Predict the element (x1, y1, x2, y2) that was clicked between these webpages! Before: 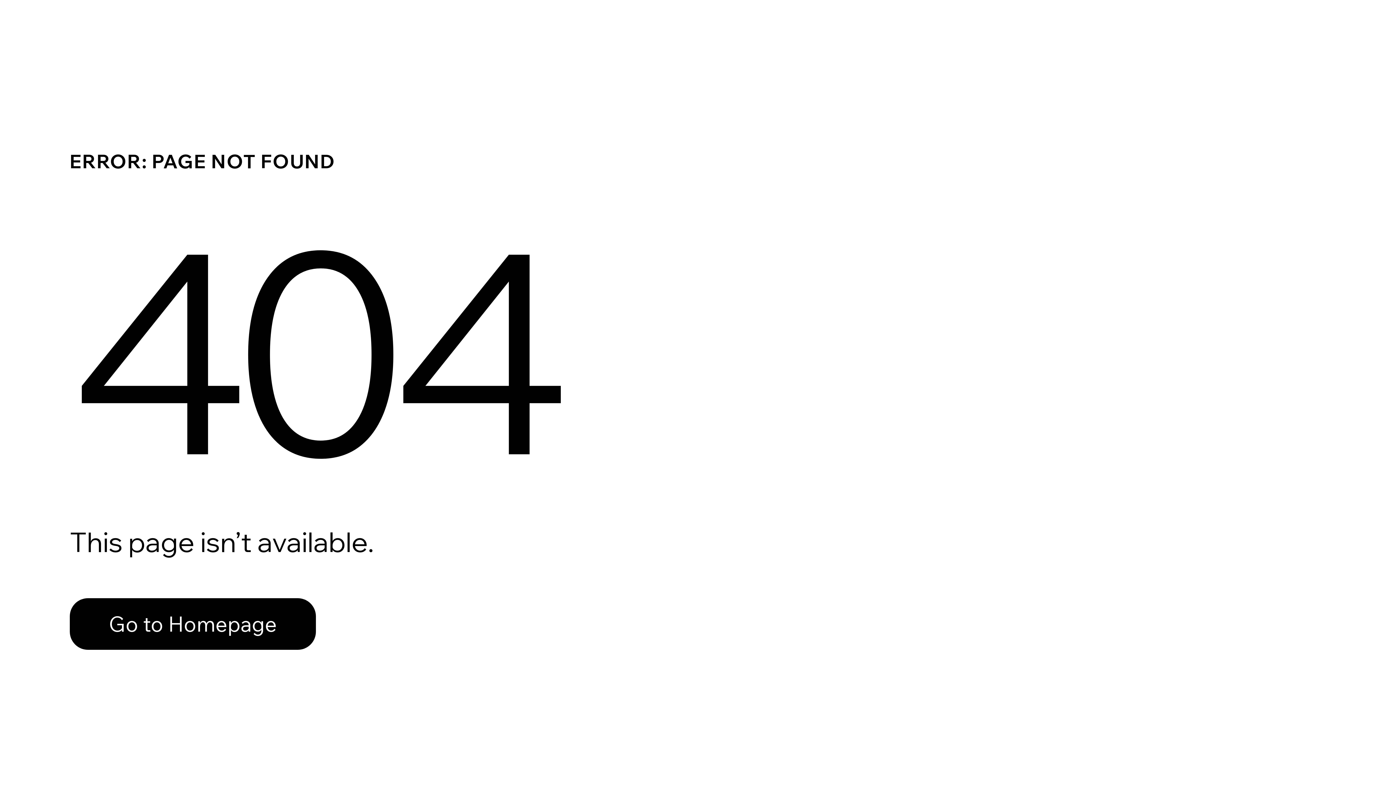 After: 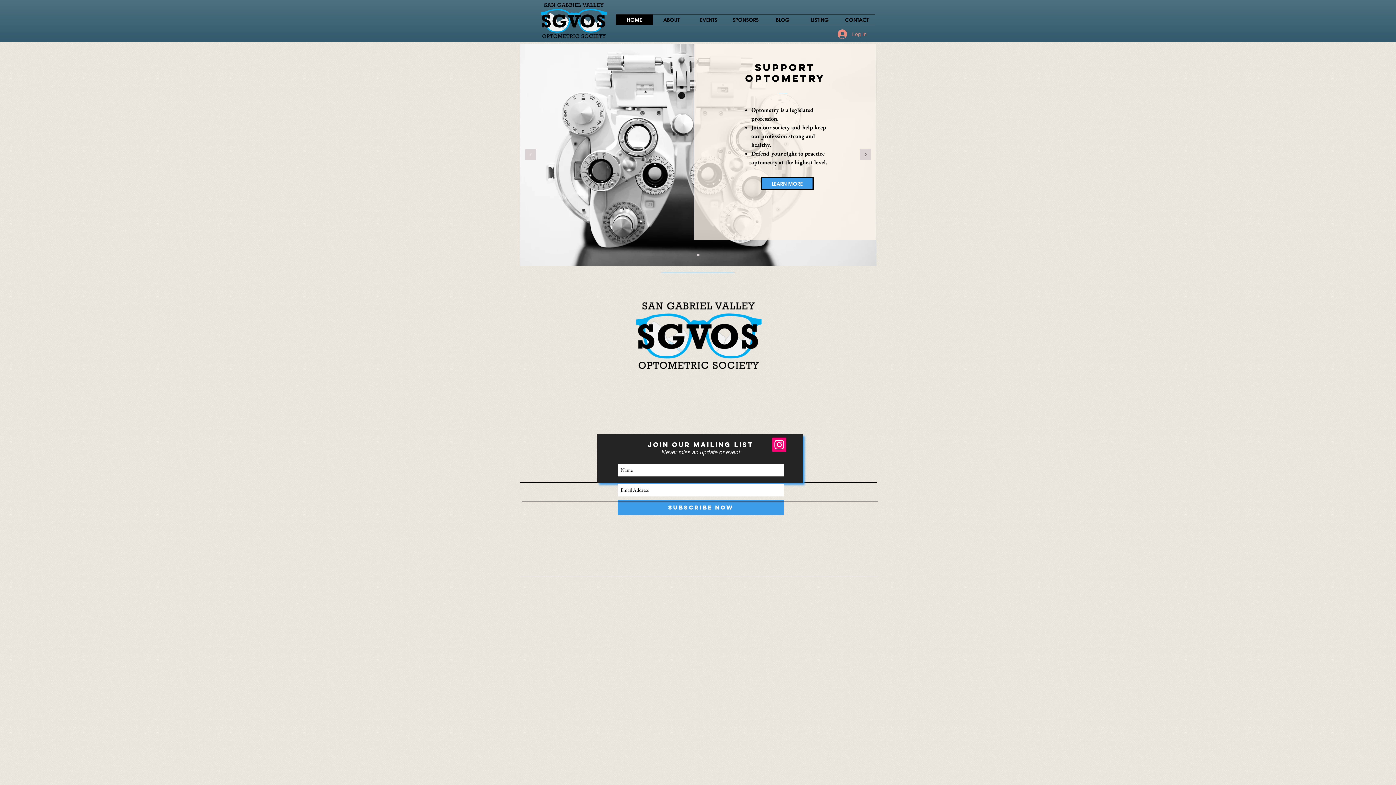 Action: bbox: (69, 598, 316, 650) label: Go to Homepage